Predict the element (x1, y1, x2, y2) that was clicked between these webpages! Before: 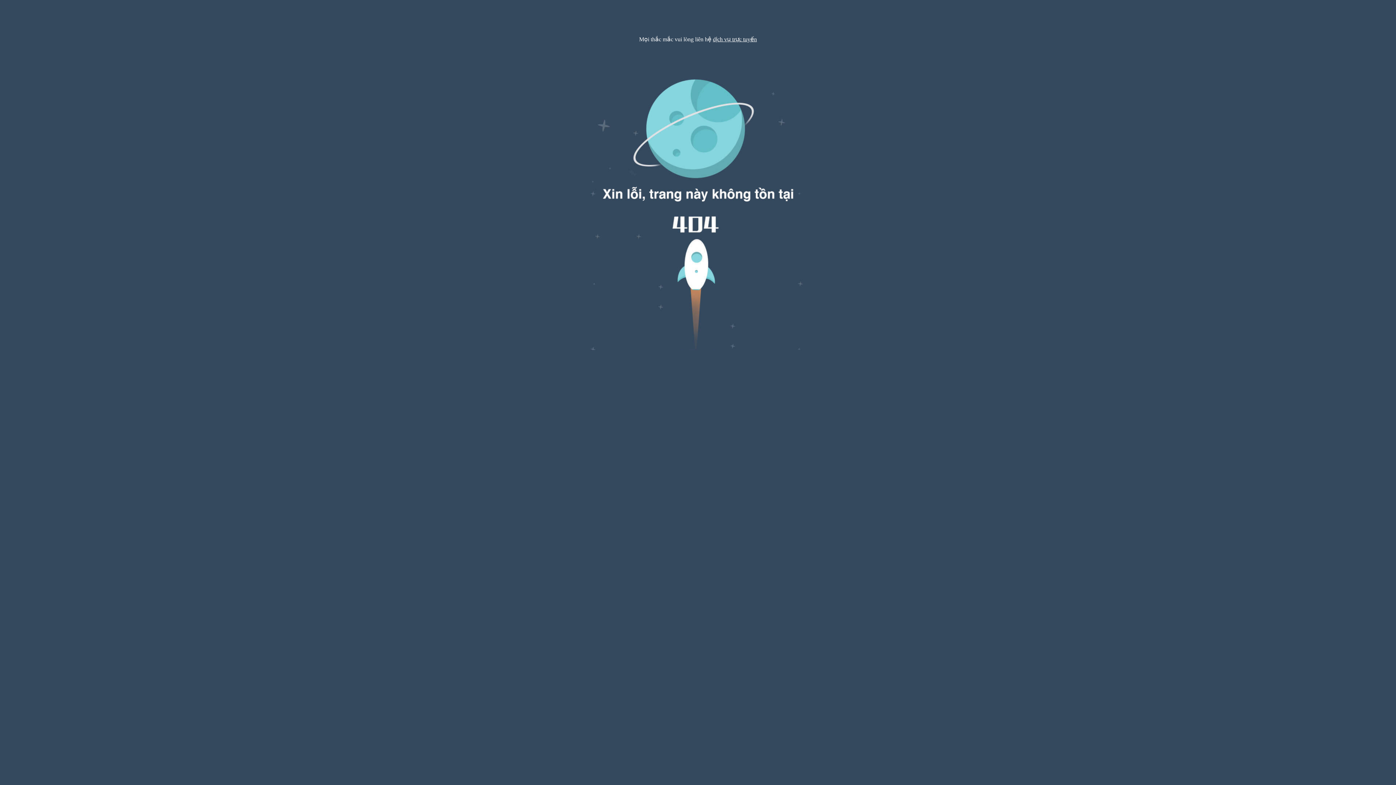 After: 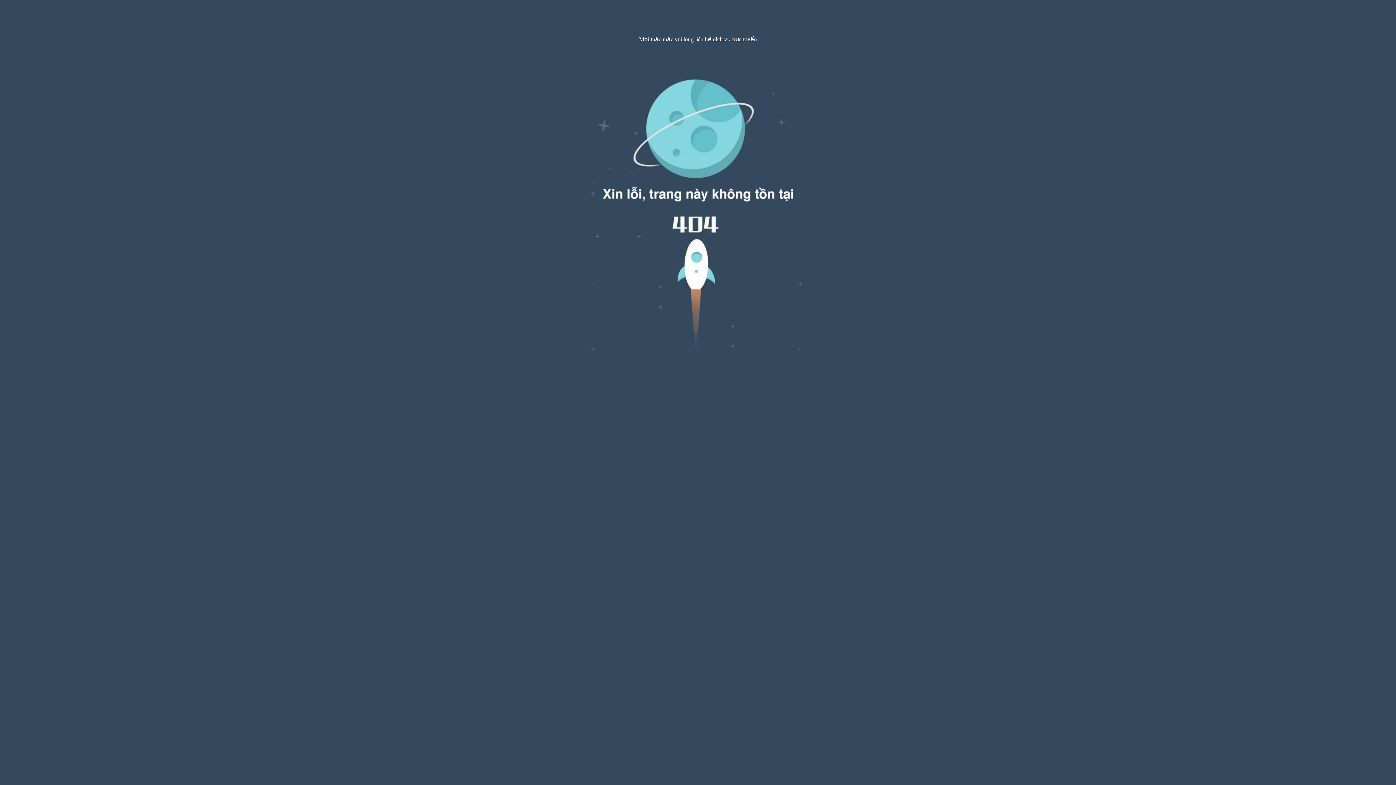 Action: bbox: (713, 36, 757, 42) label: dịch vụ trực tuyến